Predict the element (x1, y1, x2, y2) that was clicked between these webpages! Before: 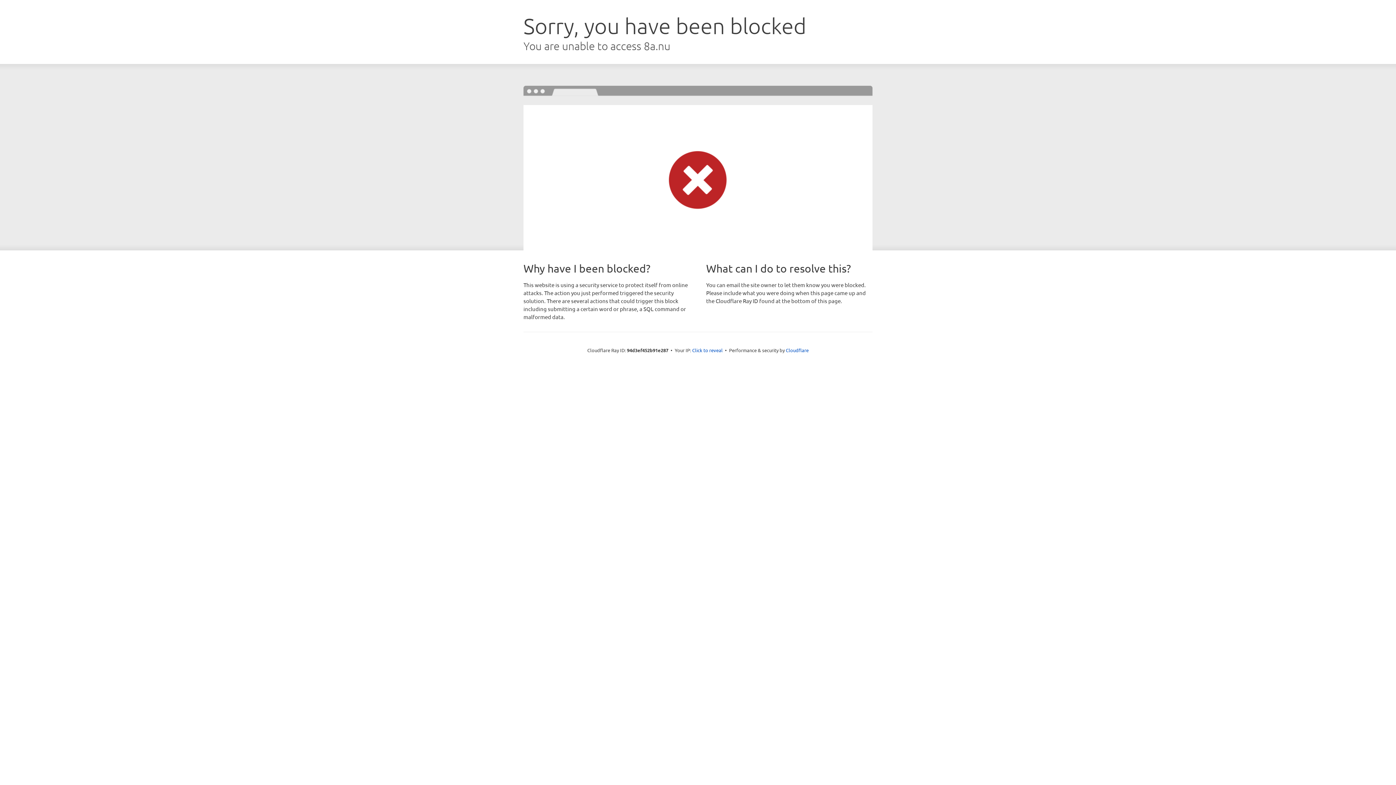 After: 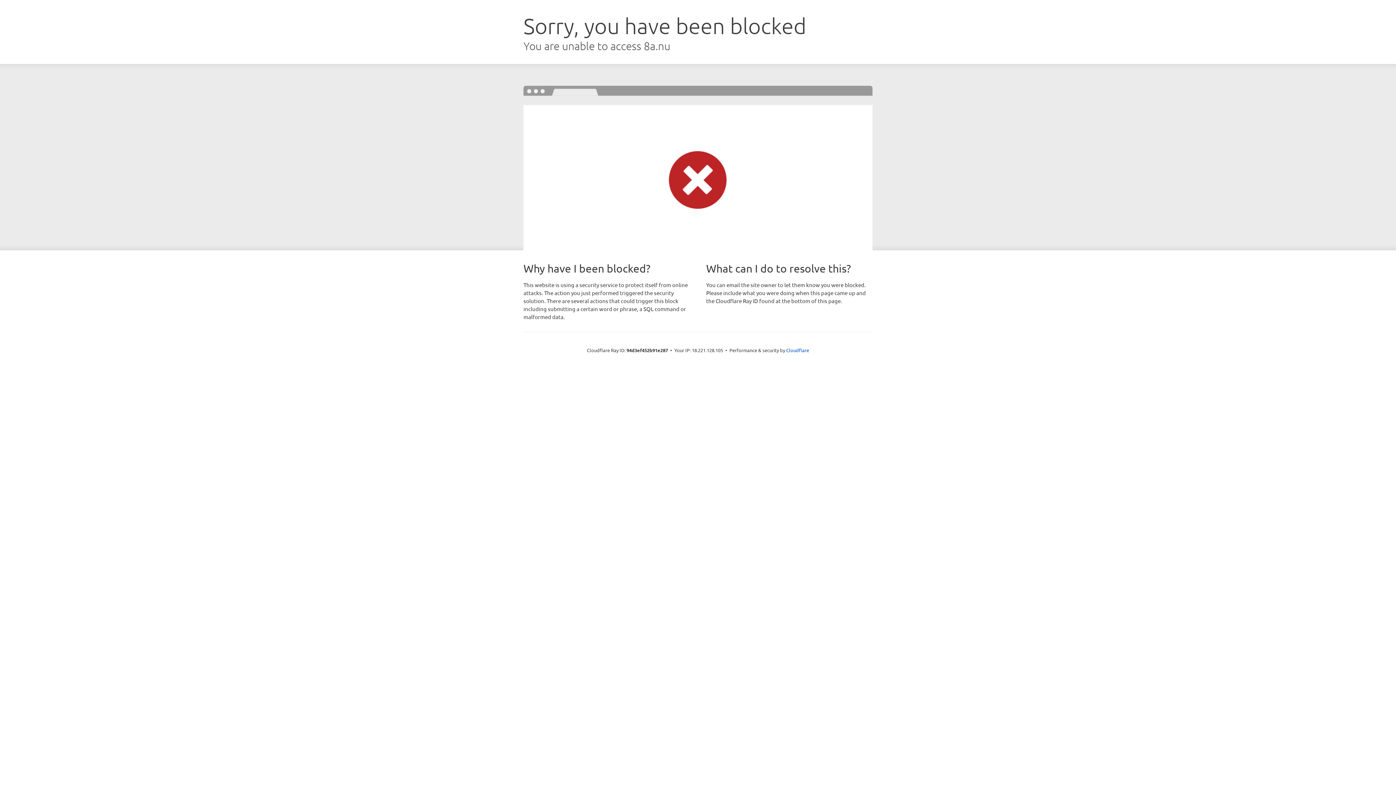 Action: bbox: (692, 346, 722, 353) label: Click to reveal